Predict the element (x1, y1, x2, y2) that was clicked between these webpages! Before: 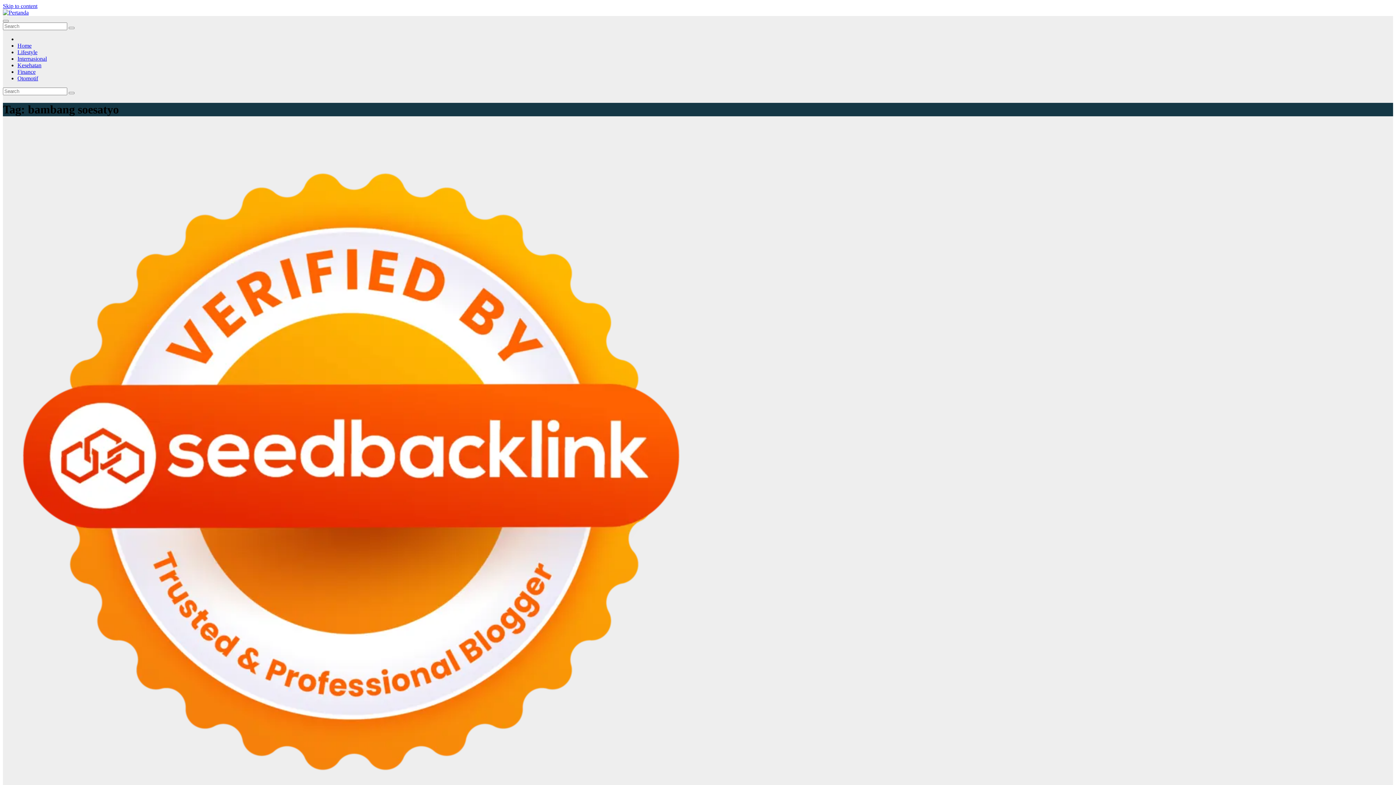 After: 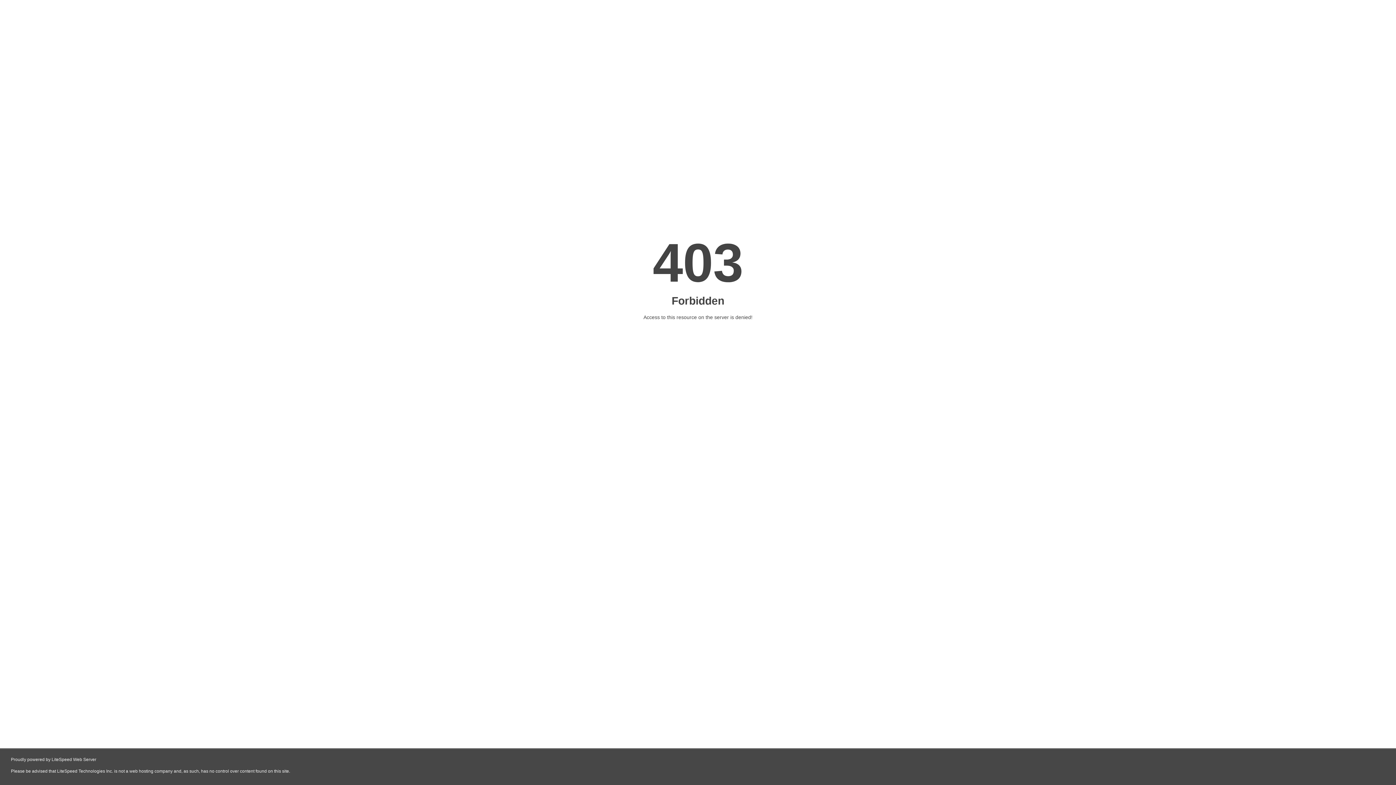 Action: bbox: (68, 26, 74, 29)